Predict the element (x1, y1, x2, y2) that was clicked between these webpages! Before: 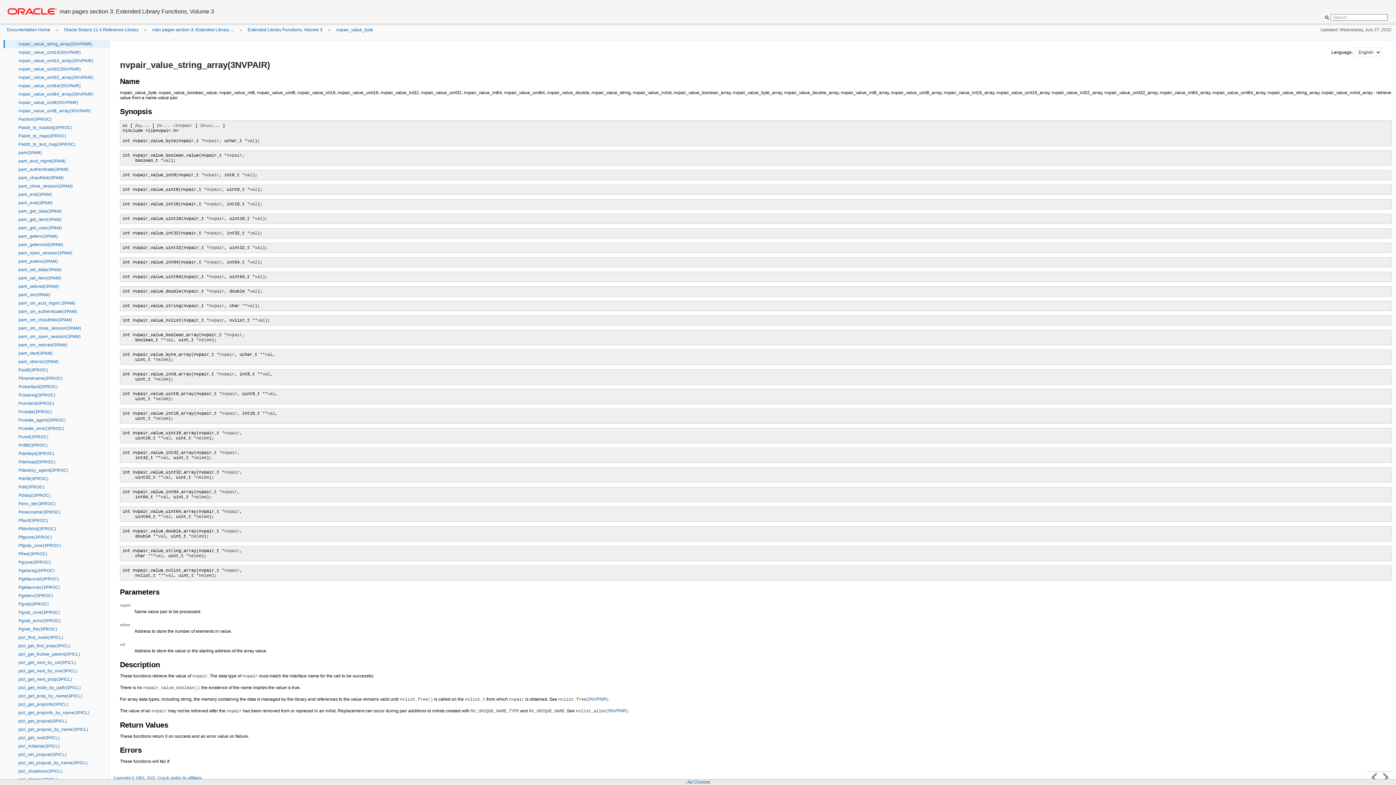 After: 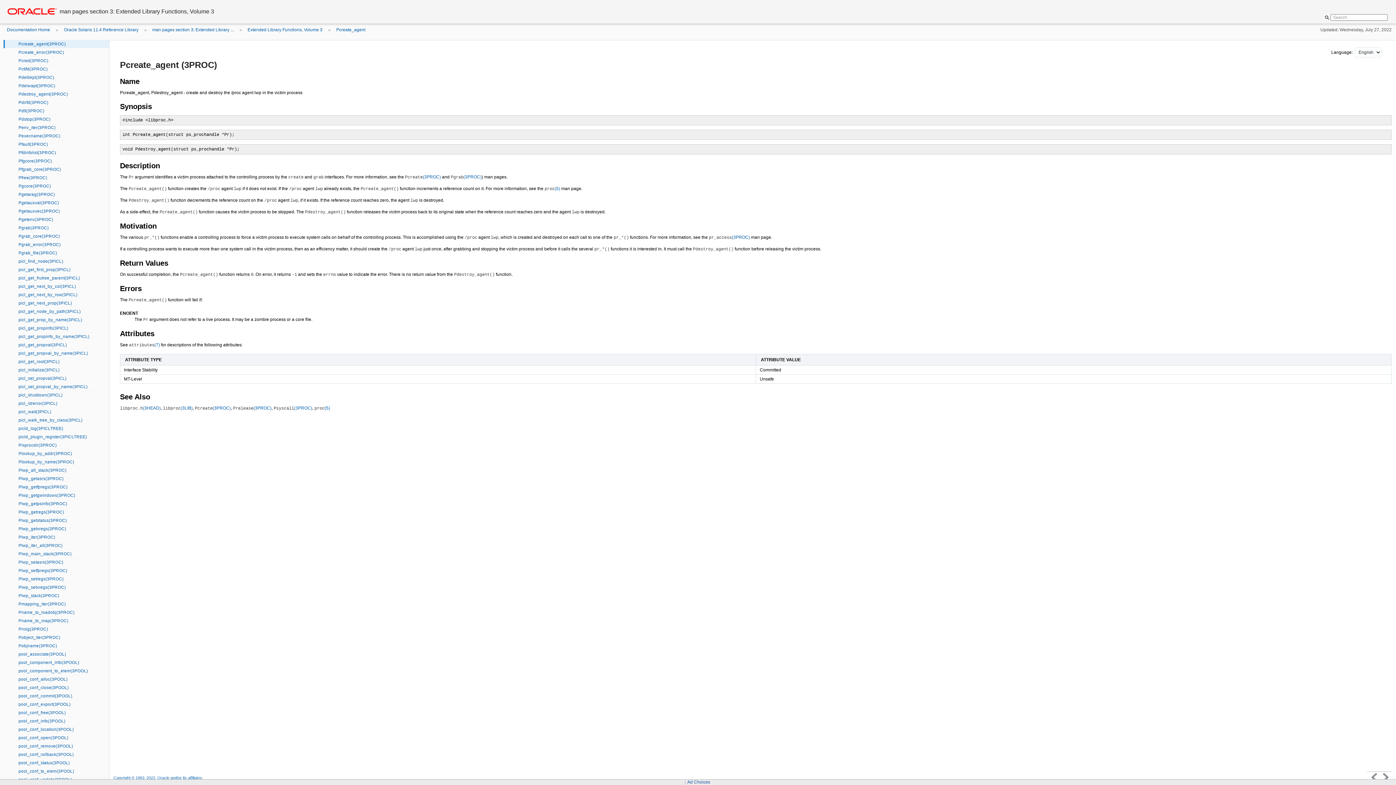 Action: bbox: (3, 416, 109, 424) label: Pcreate_agent(3PROC)